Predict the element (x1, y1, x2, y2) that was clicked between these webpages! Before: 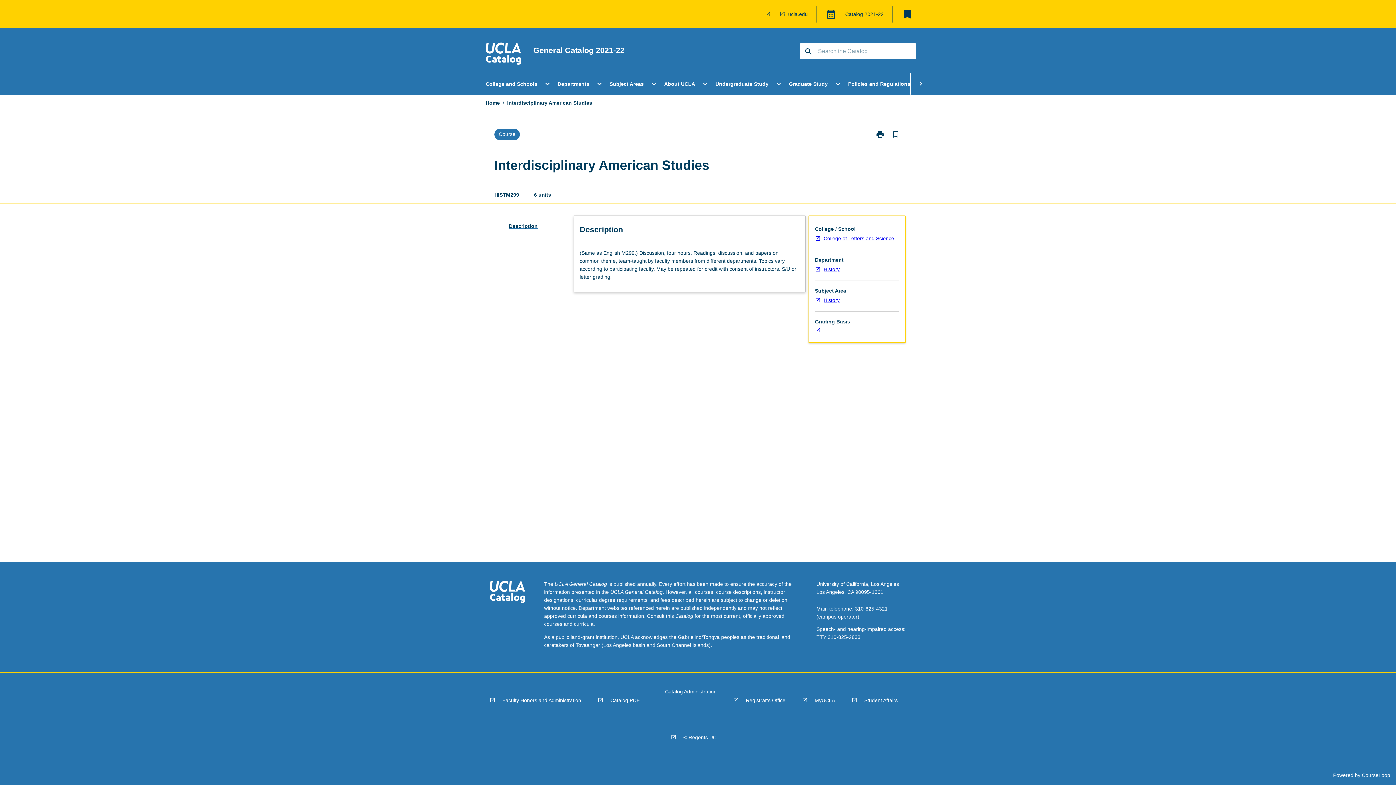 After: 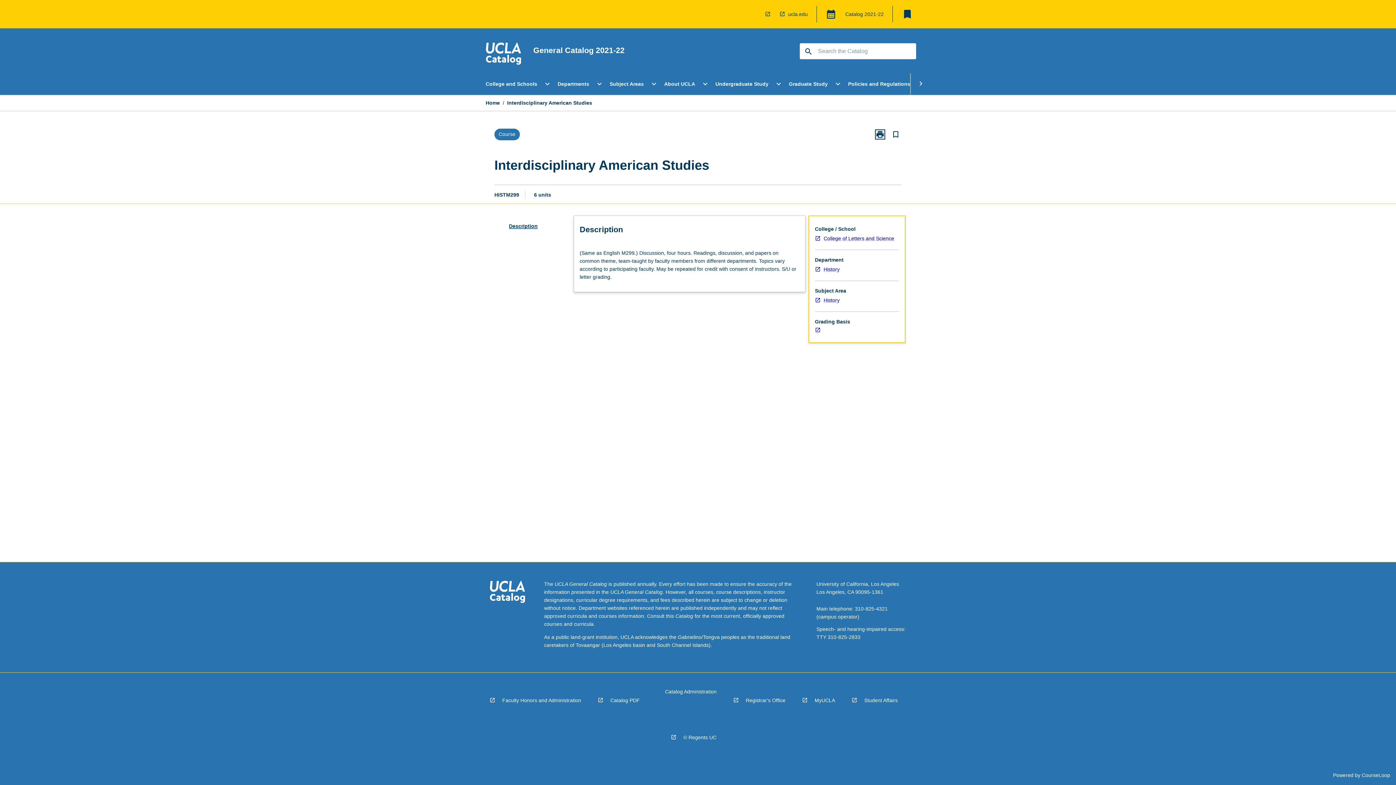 Action: label: print
Print Interdisciplinary American Studies page bbox: (876, 130, 884, 138)